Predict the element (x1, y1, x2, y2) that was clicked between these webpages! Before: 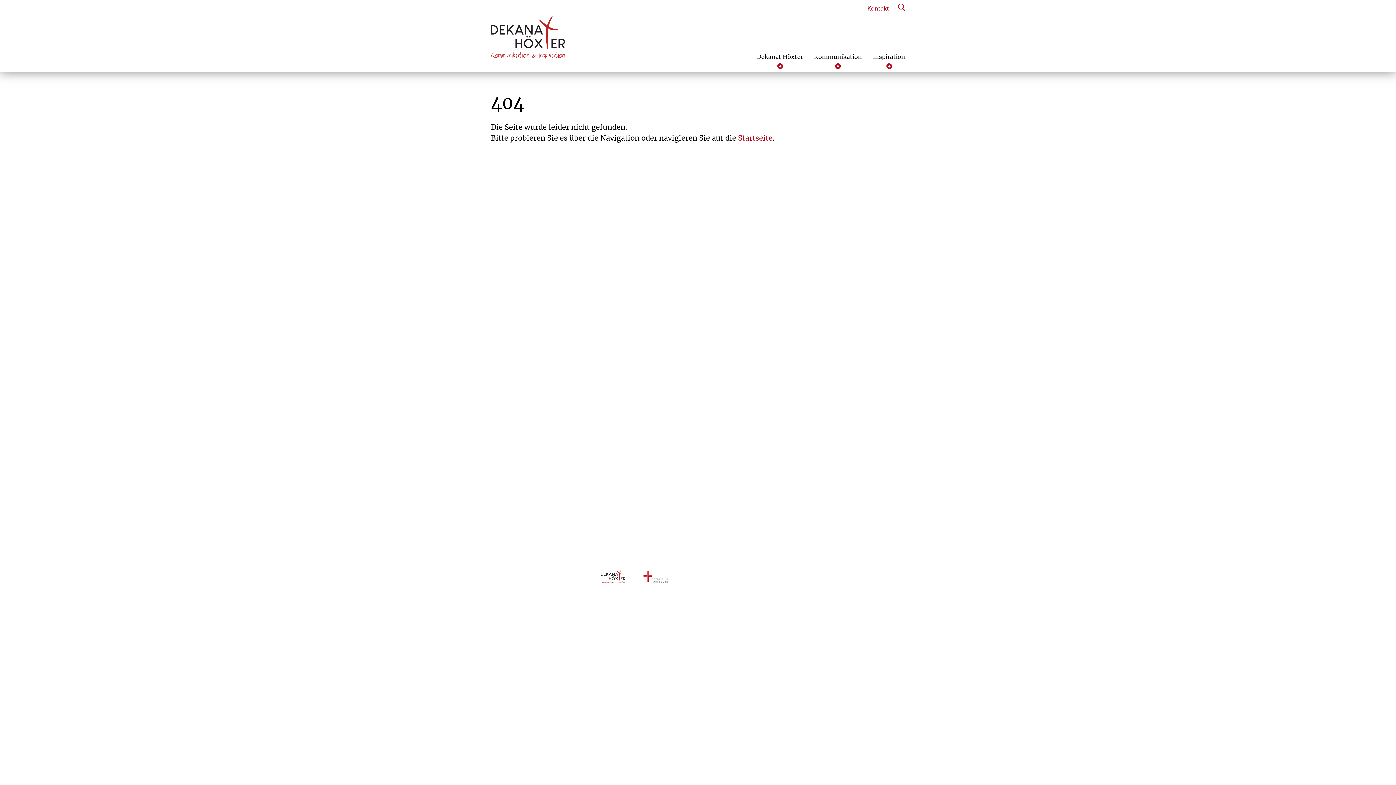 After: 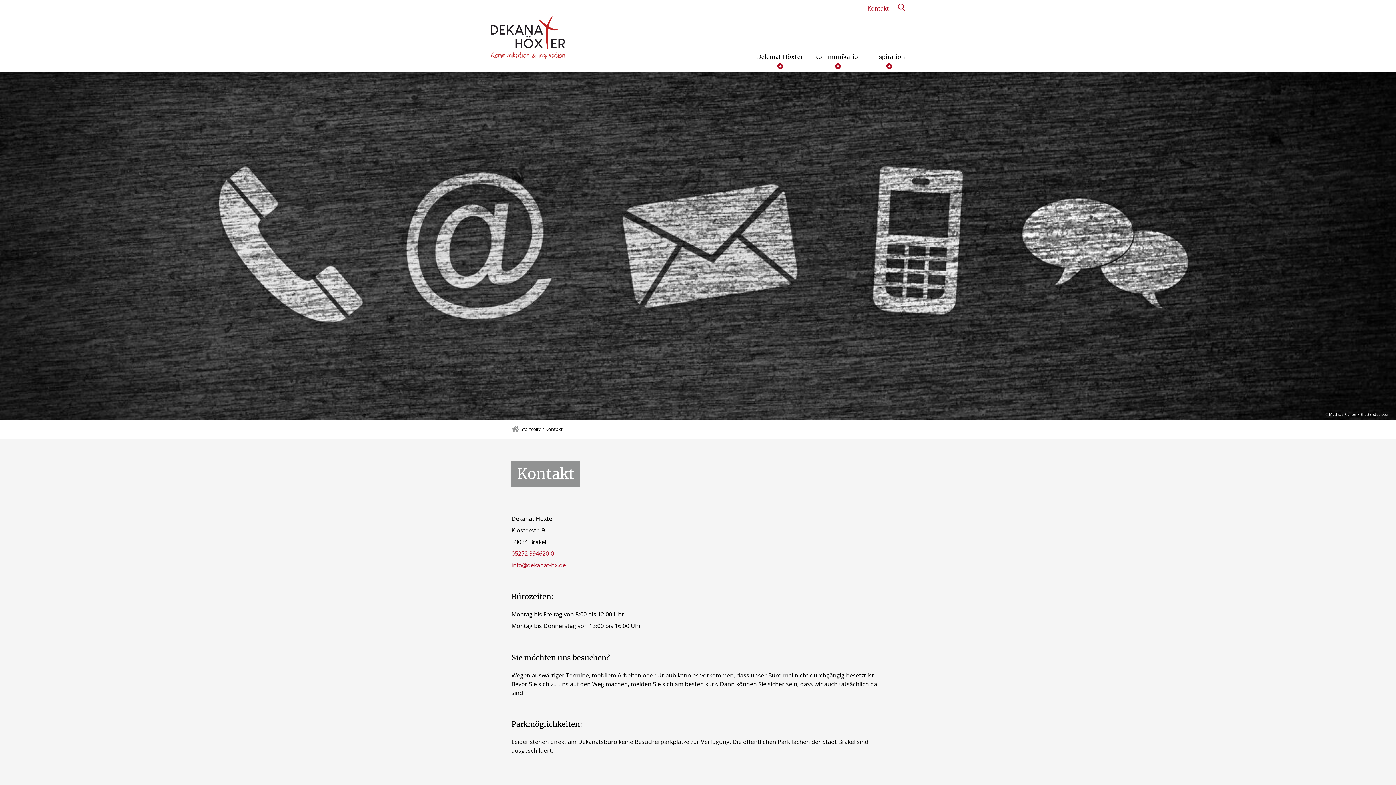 Action: bbox: (867, 3, 889, 12) label: Kontakt